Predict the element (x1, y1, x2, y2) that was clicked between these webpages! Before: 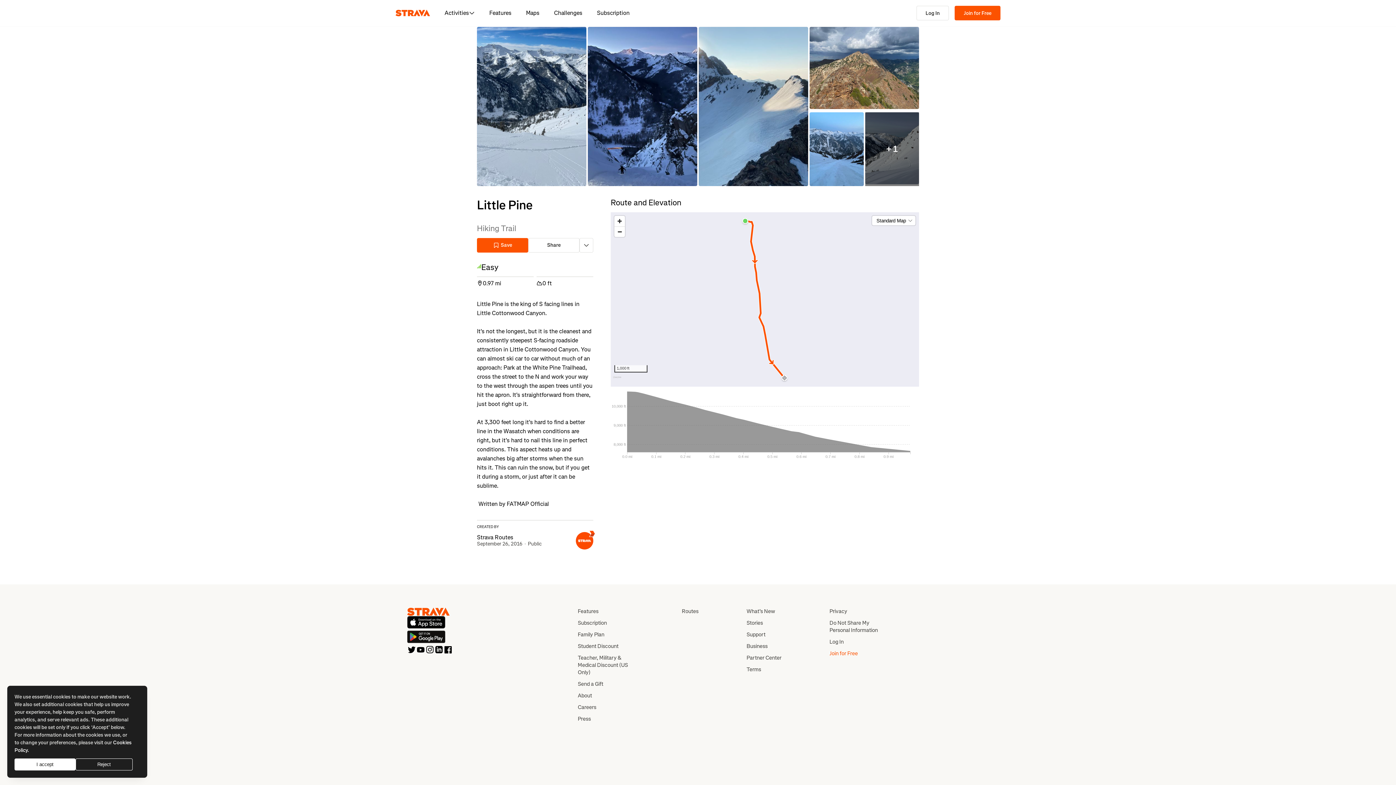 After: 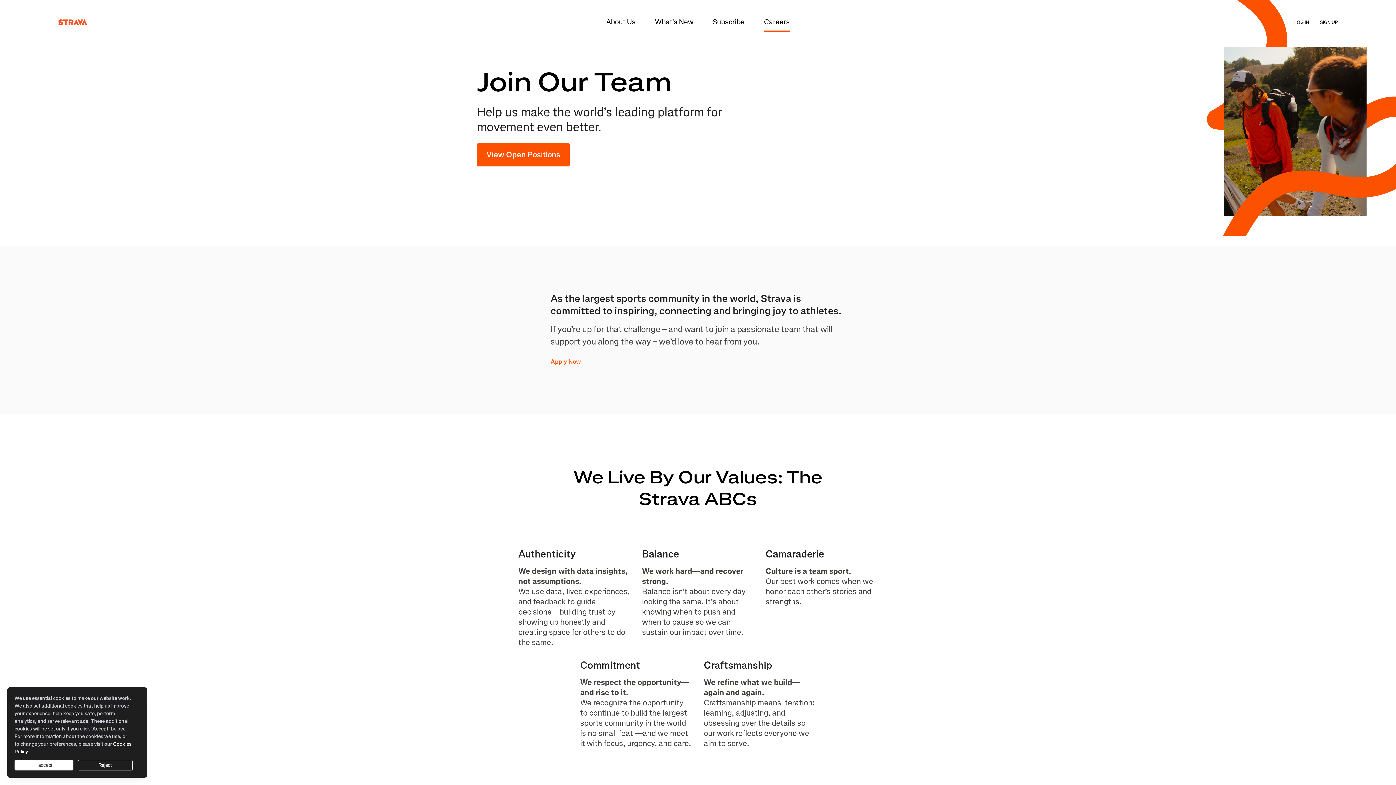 Action: bbox: (577, 703, 596, 711) label: Careers